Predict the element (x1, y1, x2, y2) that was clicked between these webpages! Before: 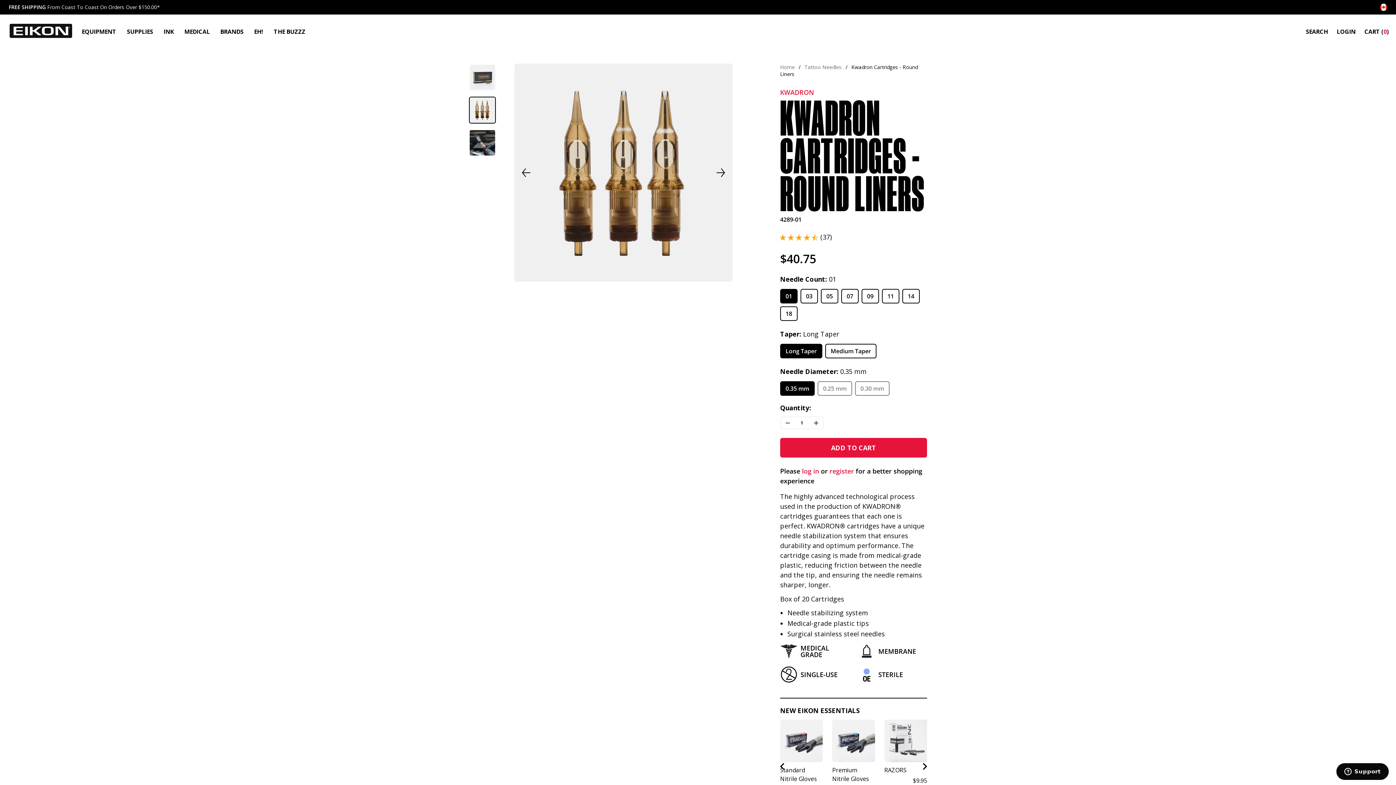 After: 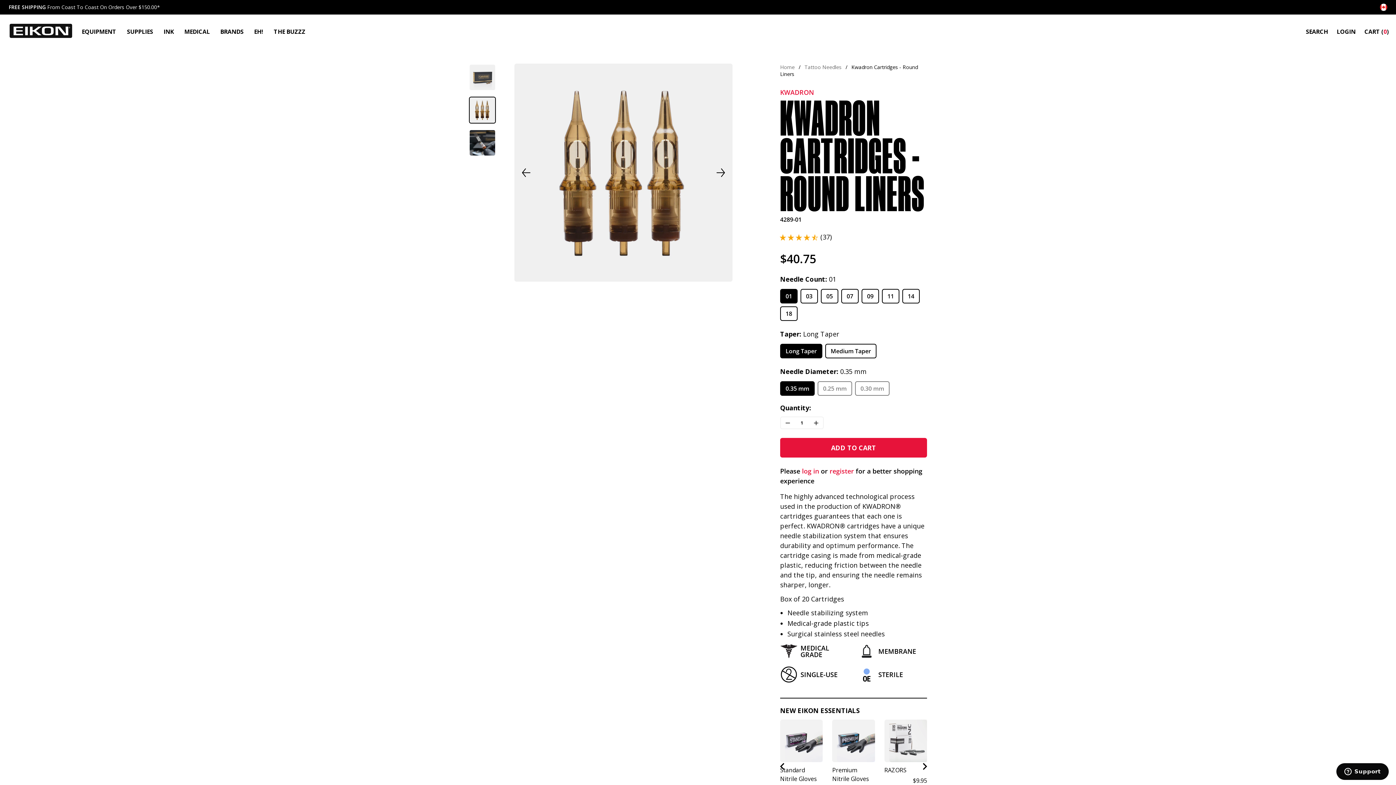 Action: label: Minus Kwadron Cartridges - Round Liners Quantity bbox: (784, 417, 791, 428)